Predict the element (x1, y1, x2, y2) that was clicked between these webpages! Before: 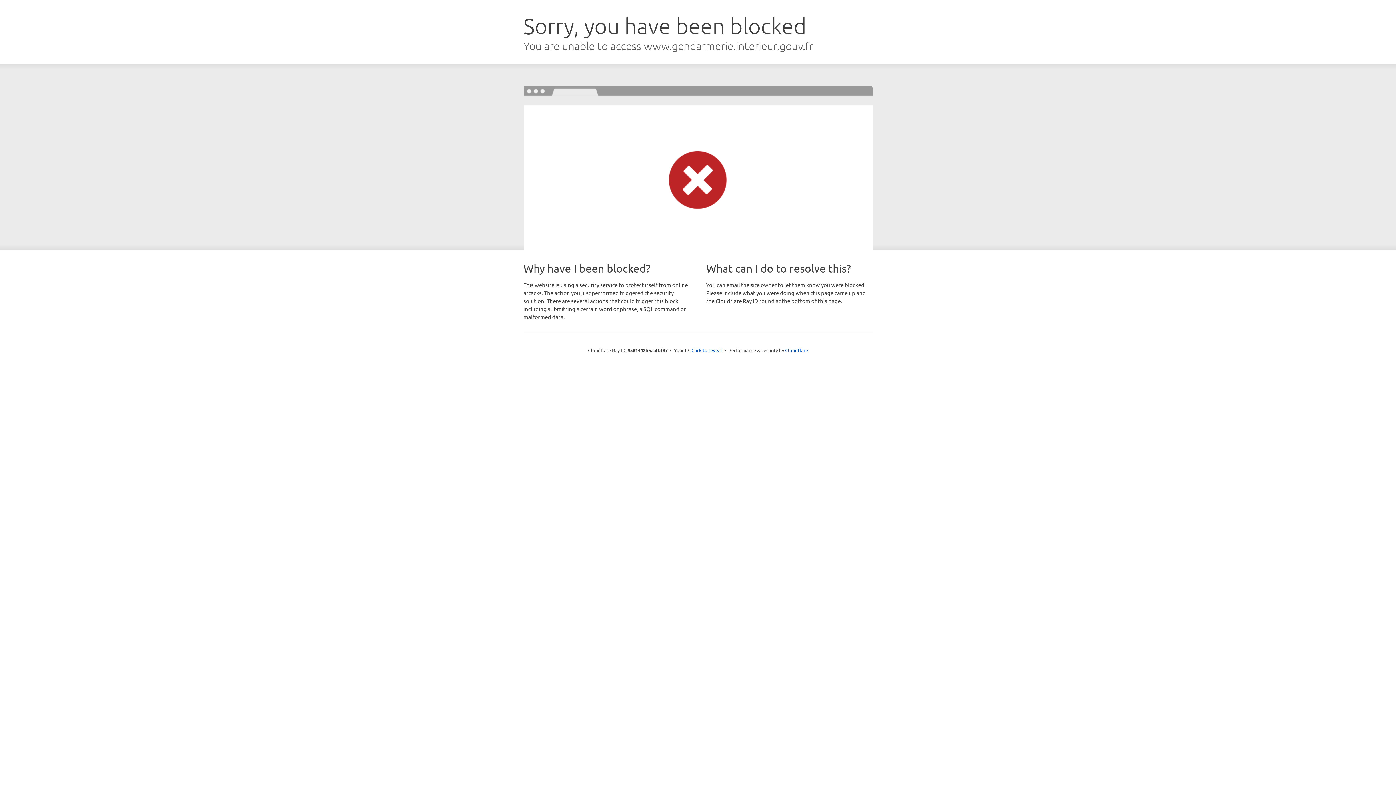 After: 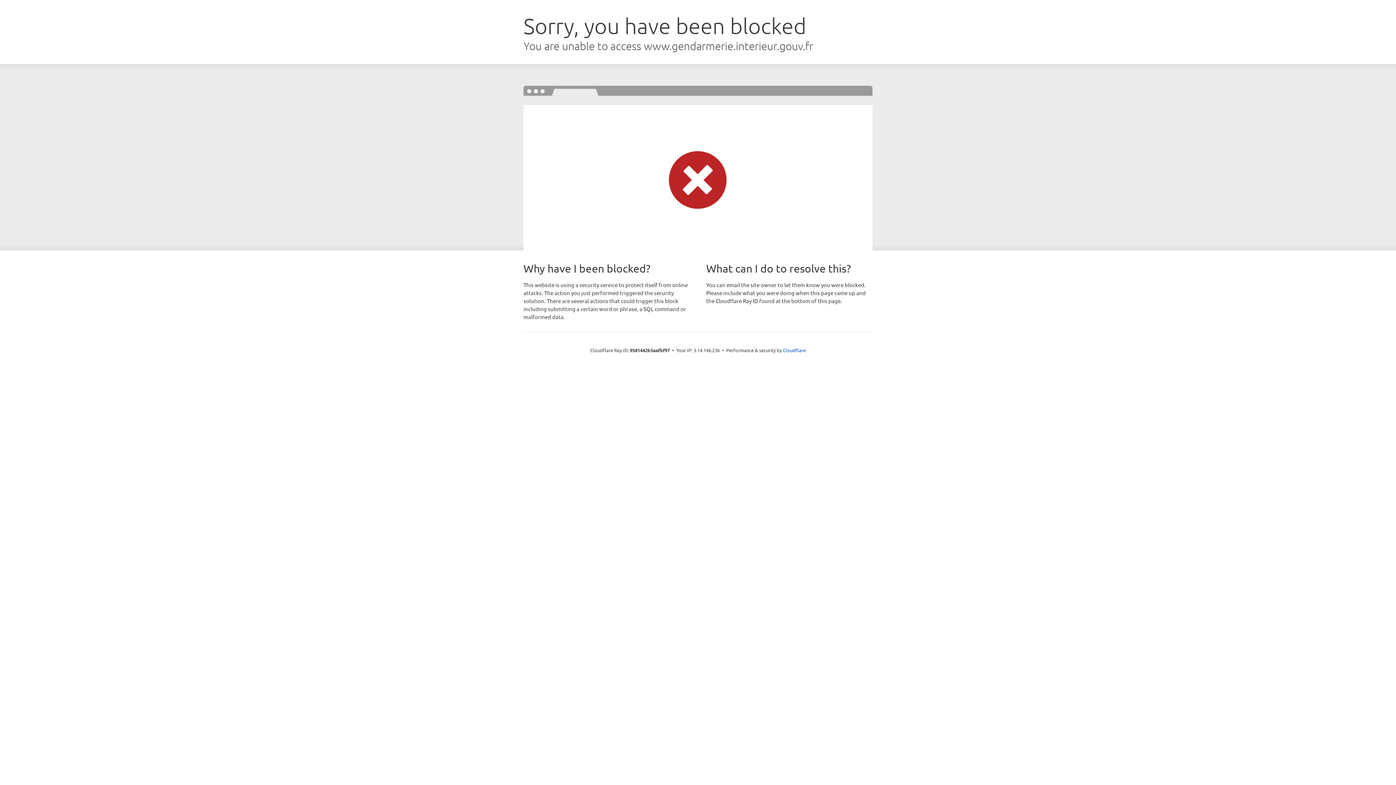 Action: bbox: (691, 346, 722, 353) label: Click to reveal